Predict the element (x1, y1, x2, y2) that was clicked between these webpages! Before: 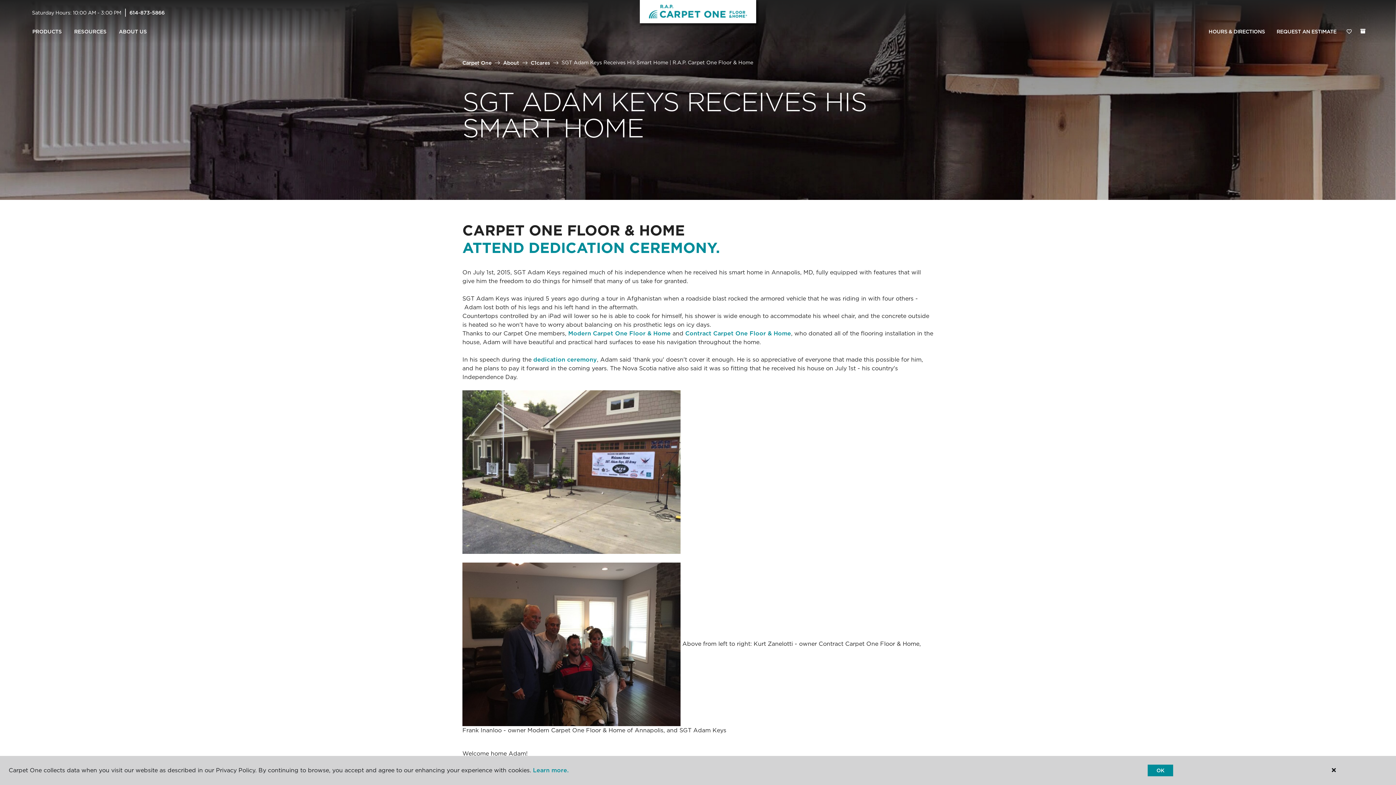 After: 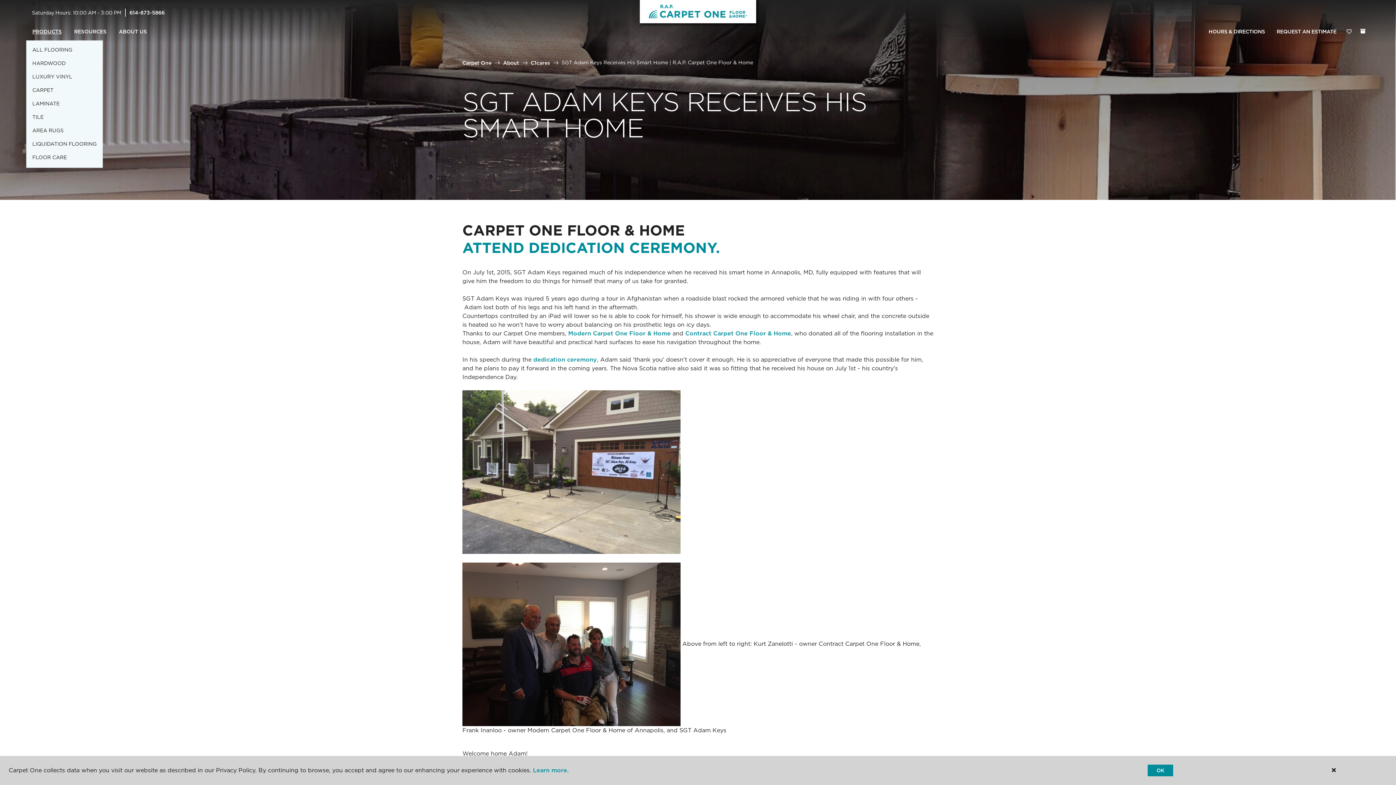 Action: label: PRODUCTS bbox: (26, 23, 68, 40)